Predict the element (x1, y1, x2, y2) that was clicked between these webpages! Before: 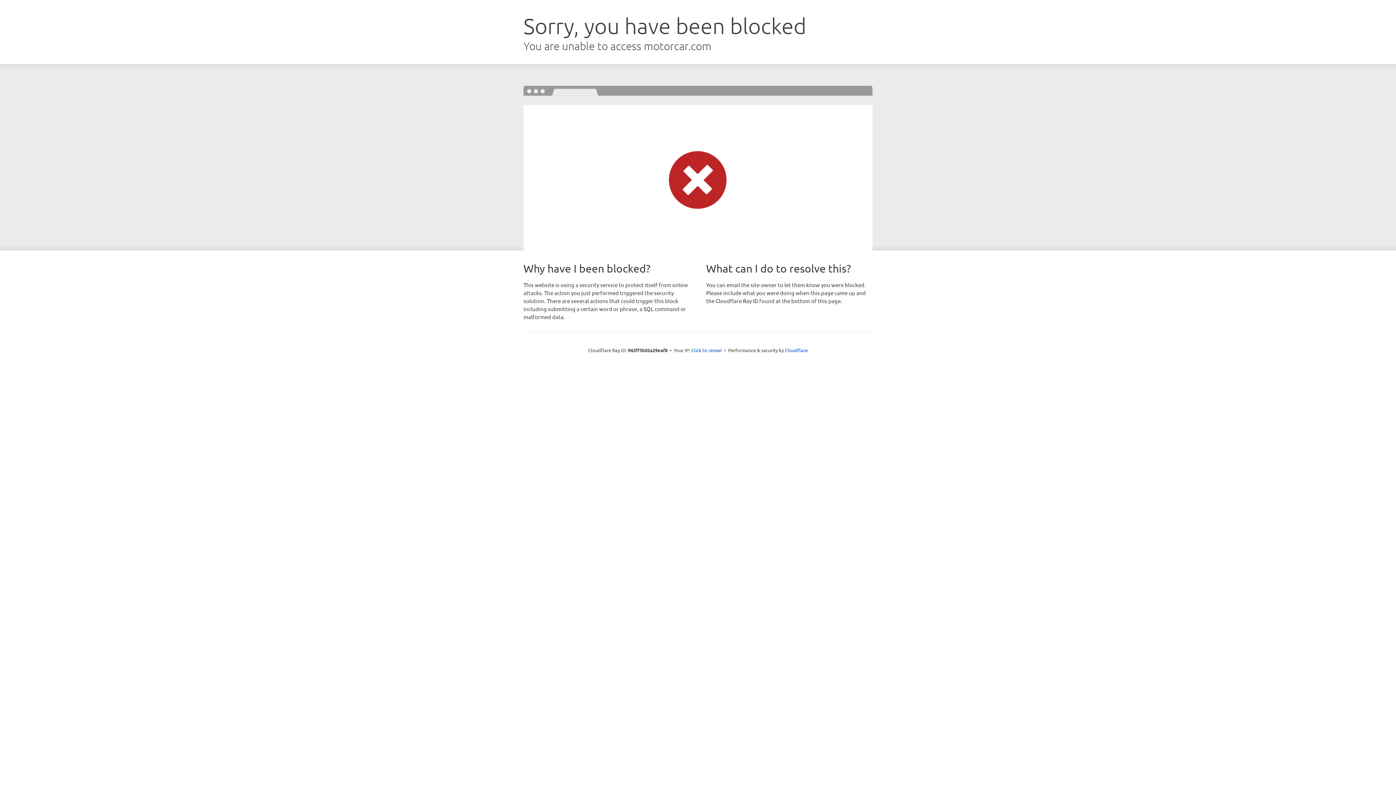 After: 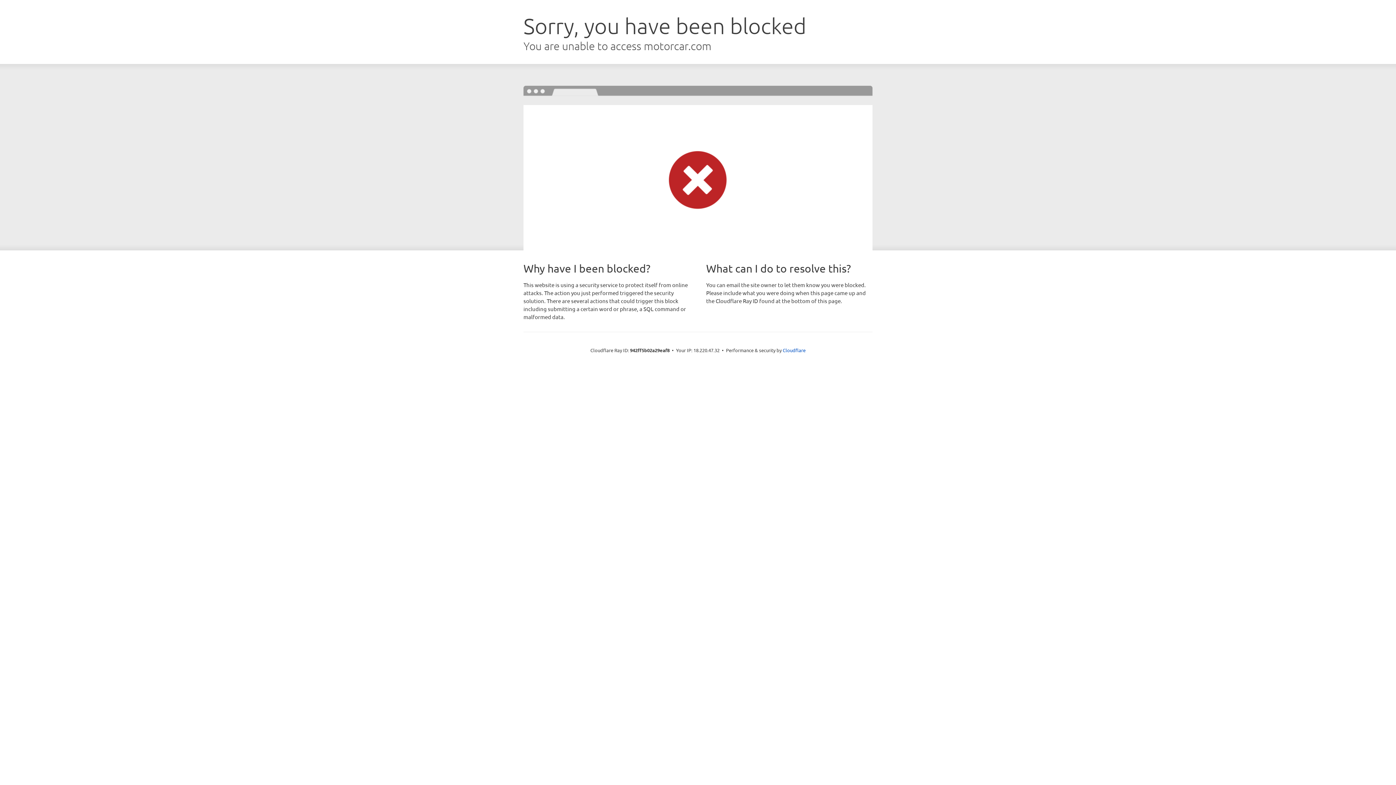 Action: label: Click to reveal bbox: (691, 346, 722, 353)